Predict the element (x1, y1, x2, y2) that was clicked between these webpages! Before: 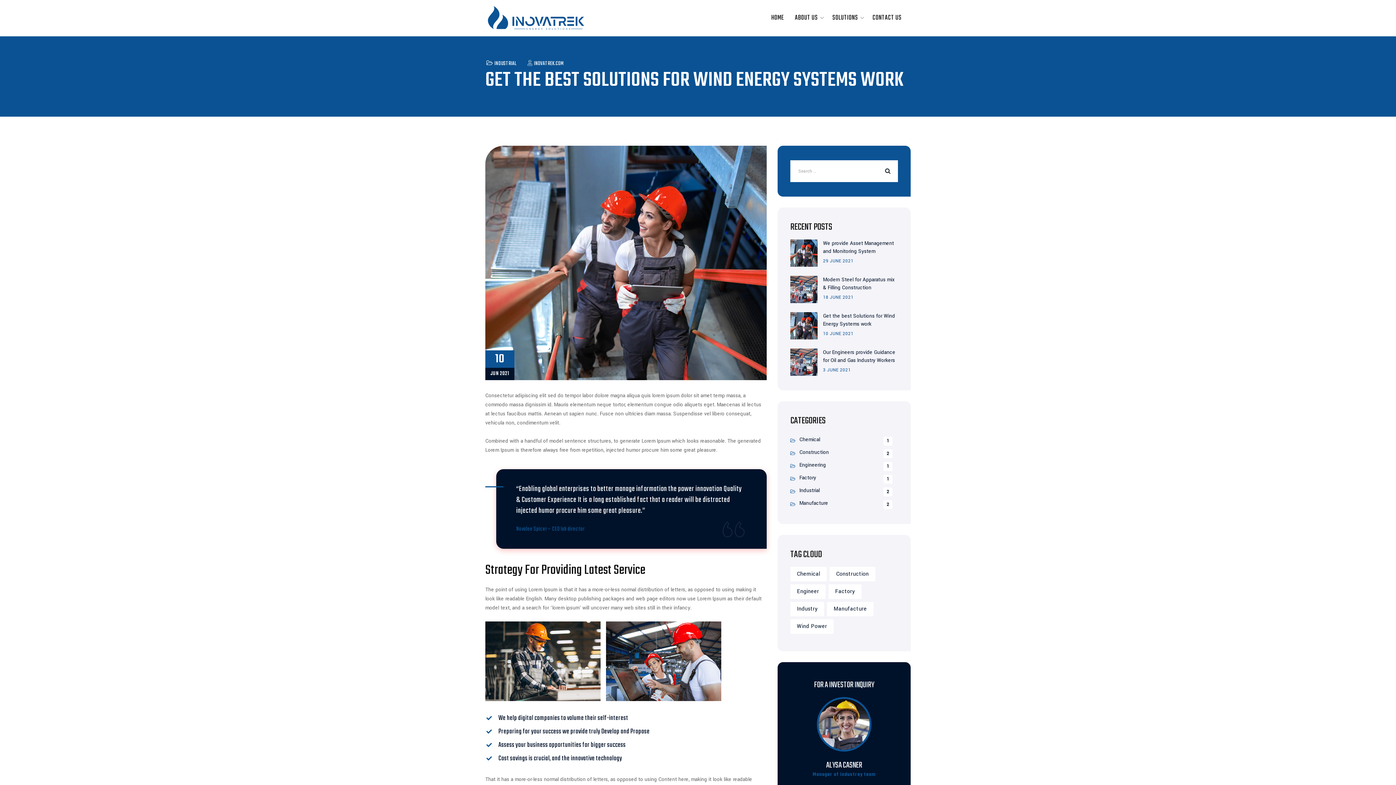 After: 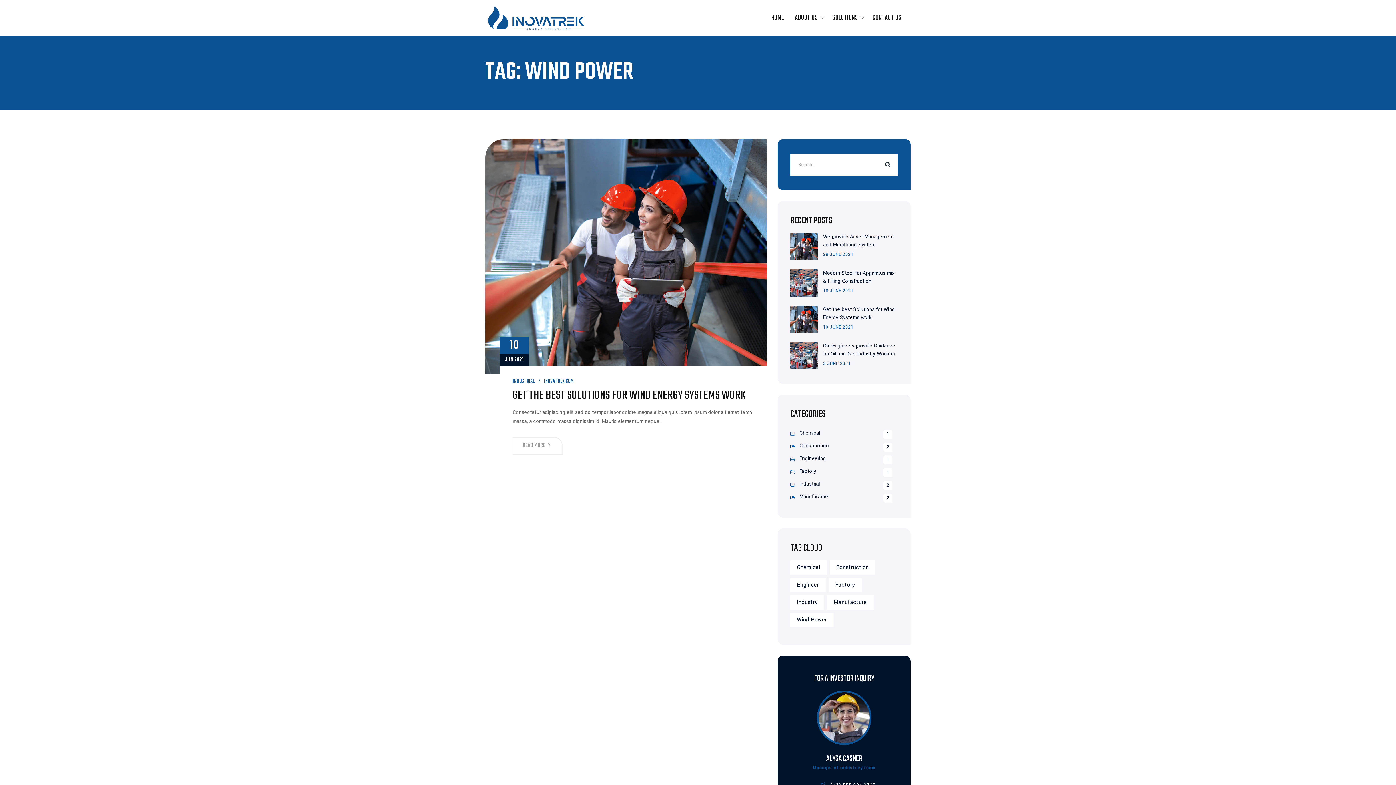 Action: label: Wind Power bbox: (790, 619, 833, 634)